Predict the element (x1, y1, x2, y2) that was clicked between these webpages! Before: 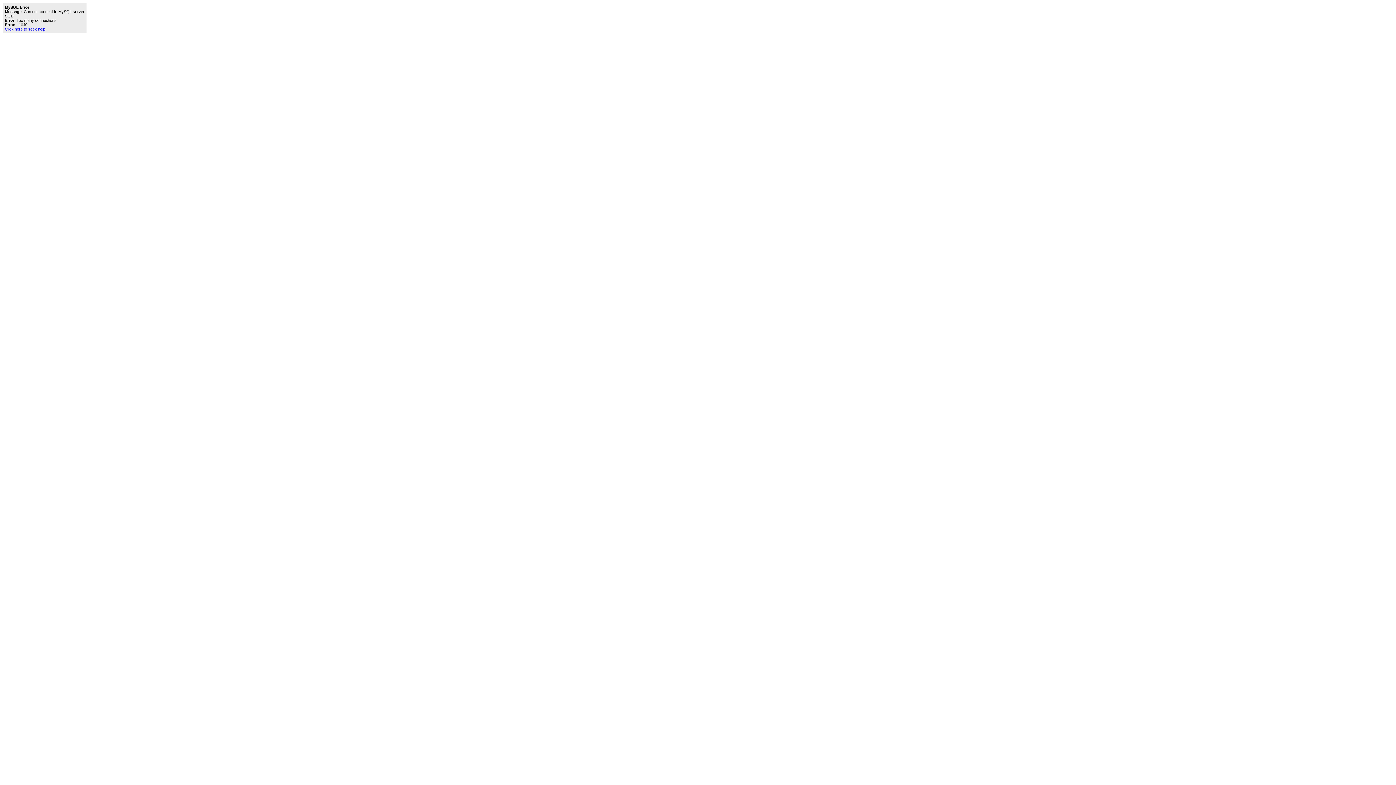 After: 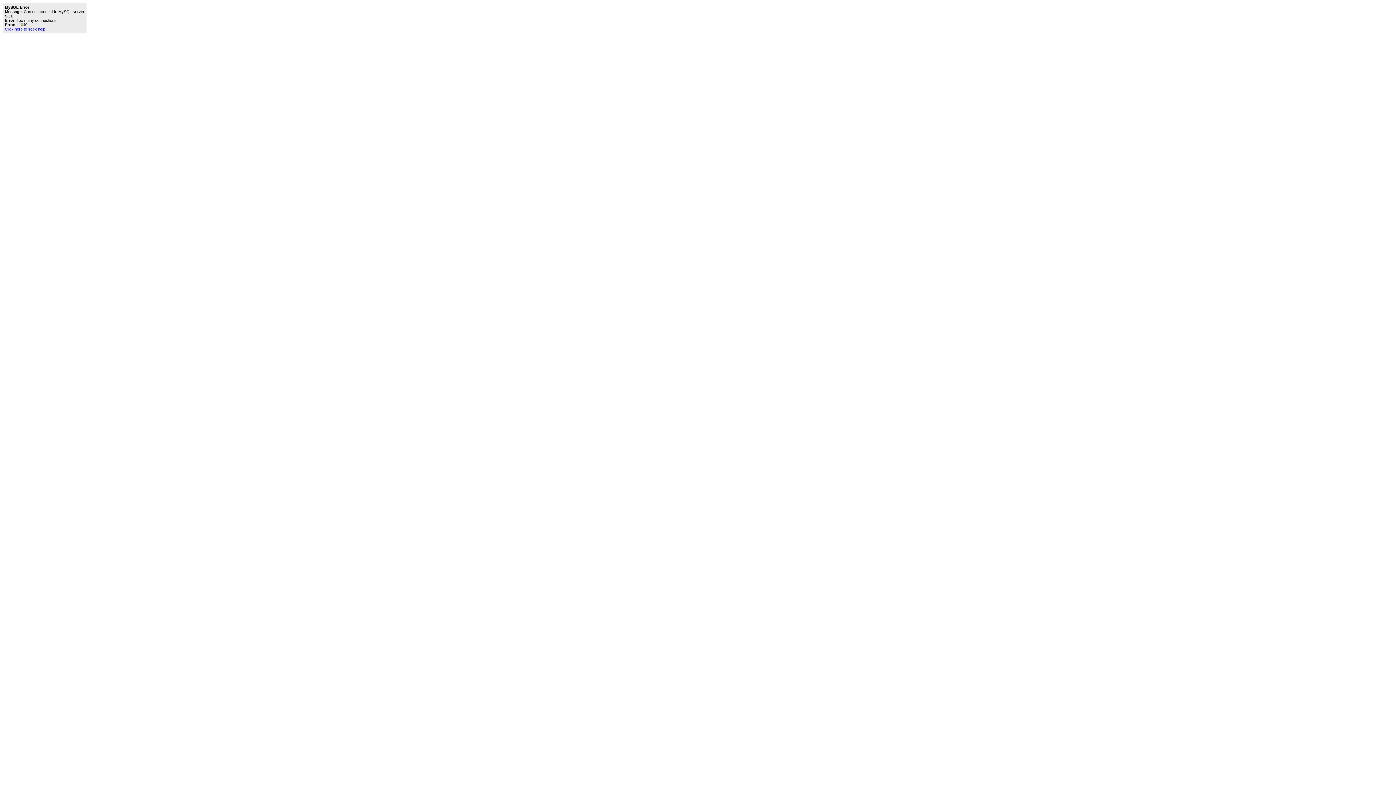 Action: bbox: (4, 26, 46, 31) label: Click here to seek help.